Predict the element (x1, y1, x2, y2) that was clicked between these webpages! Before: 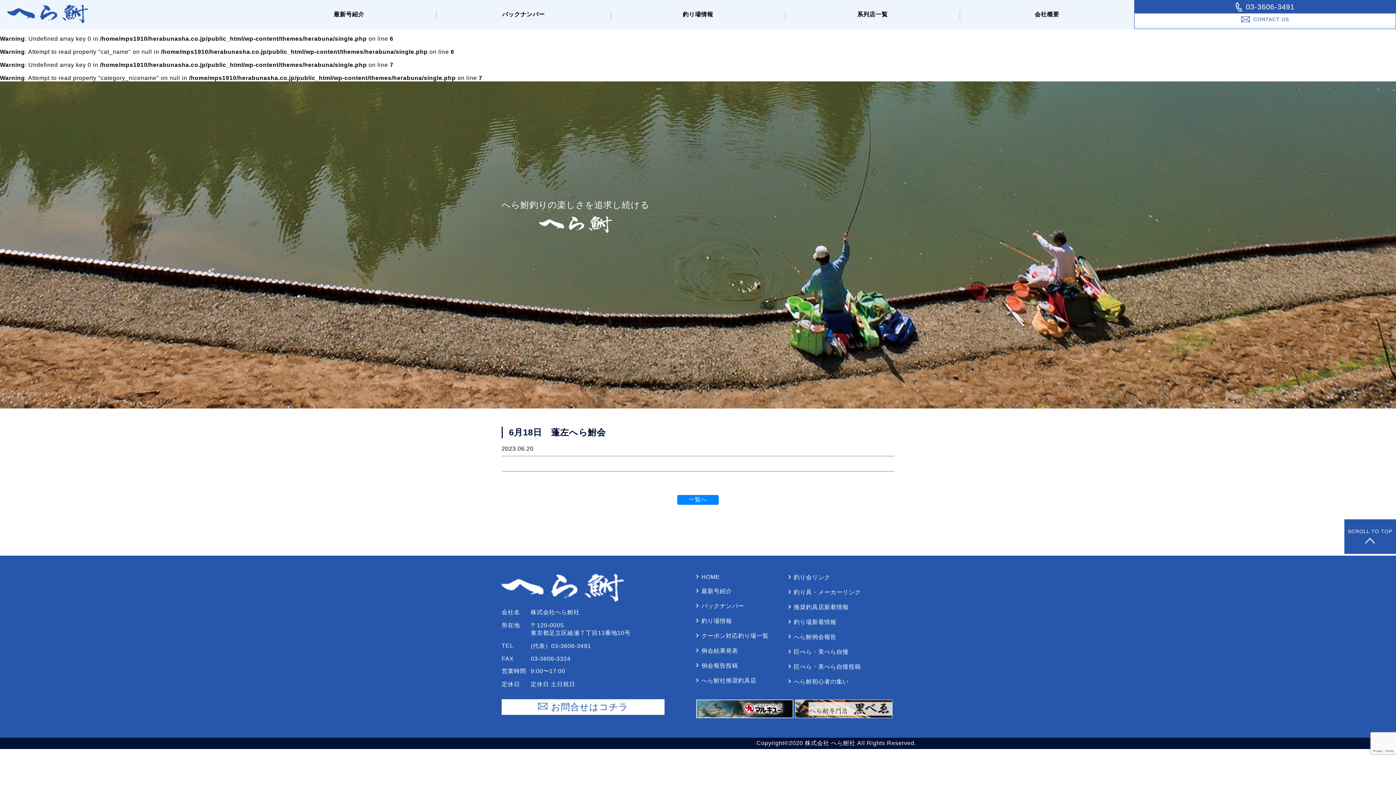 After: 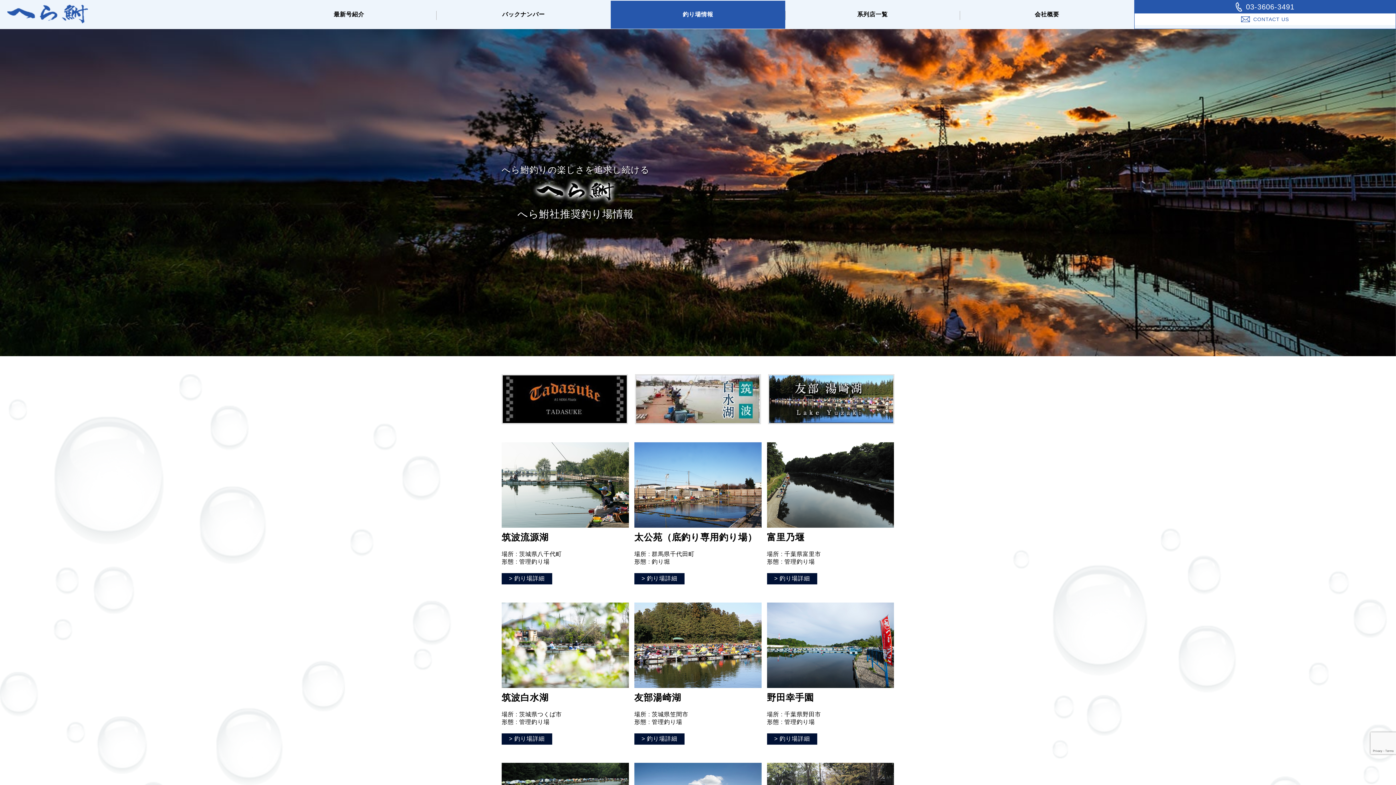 Action: bbox: (610, 0, 785, 28) label: 釣り場情報